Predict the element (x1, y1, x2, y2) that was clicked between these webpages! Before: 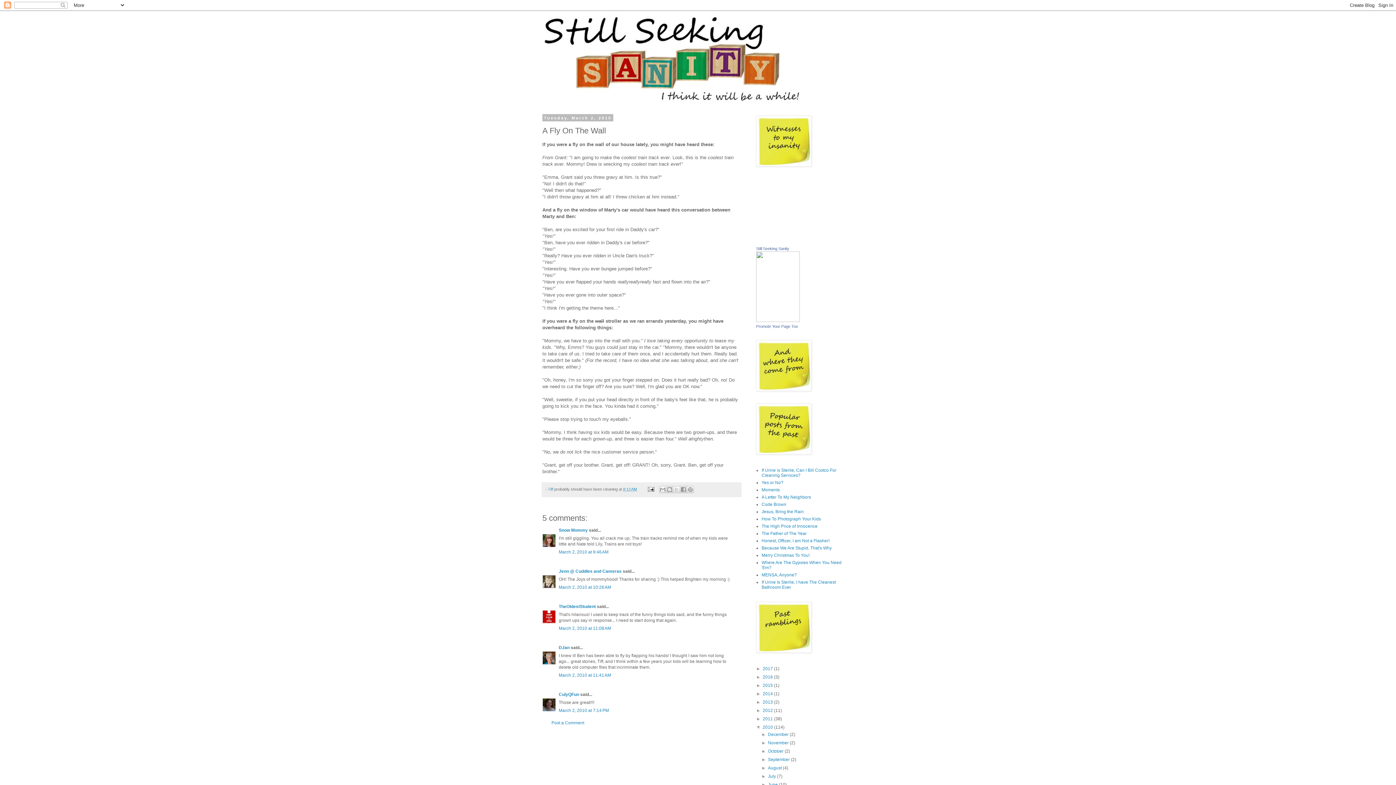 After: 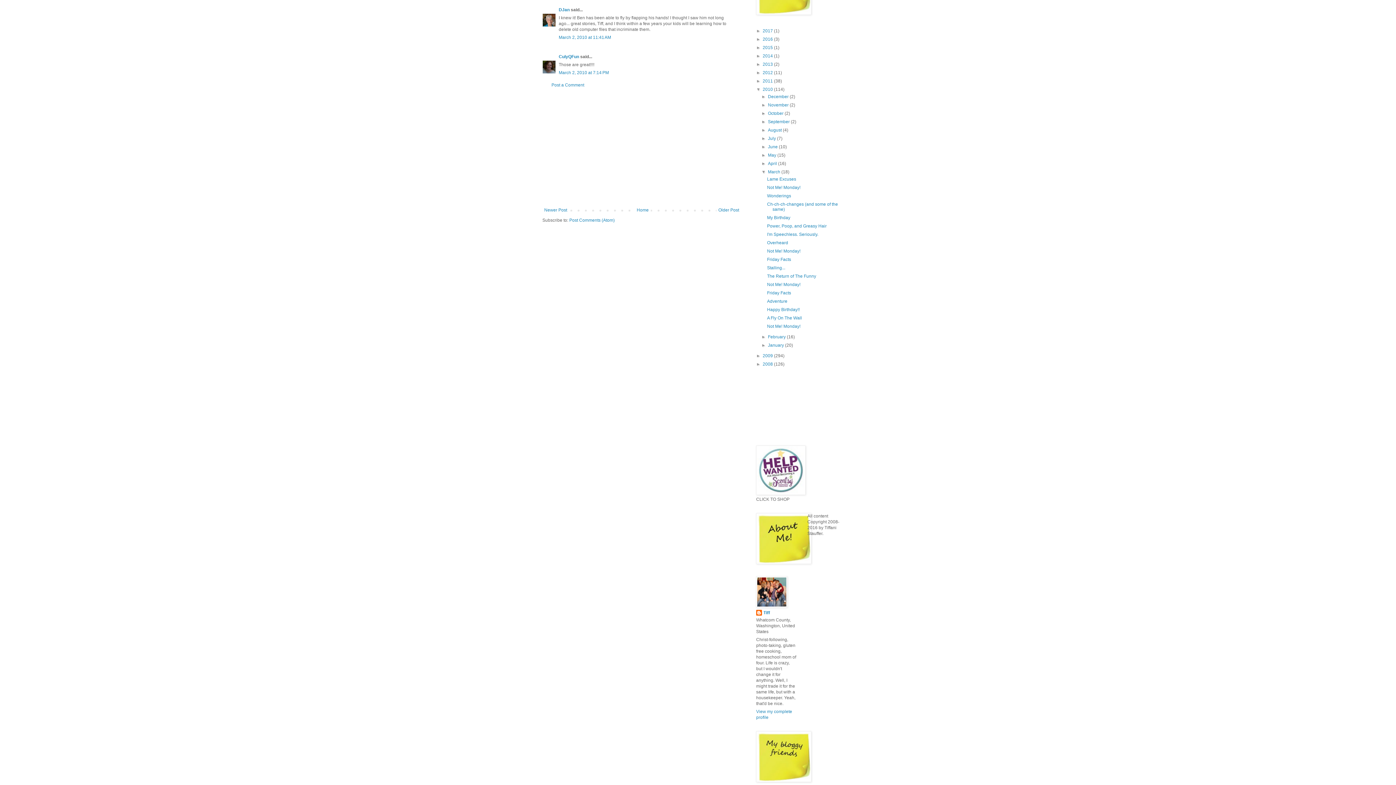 Action: bbox: (558, 673, 611, 678) label: March 2, 2010 at 11:41 AM